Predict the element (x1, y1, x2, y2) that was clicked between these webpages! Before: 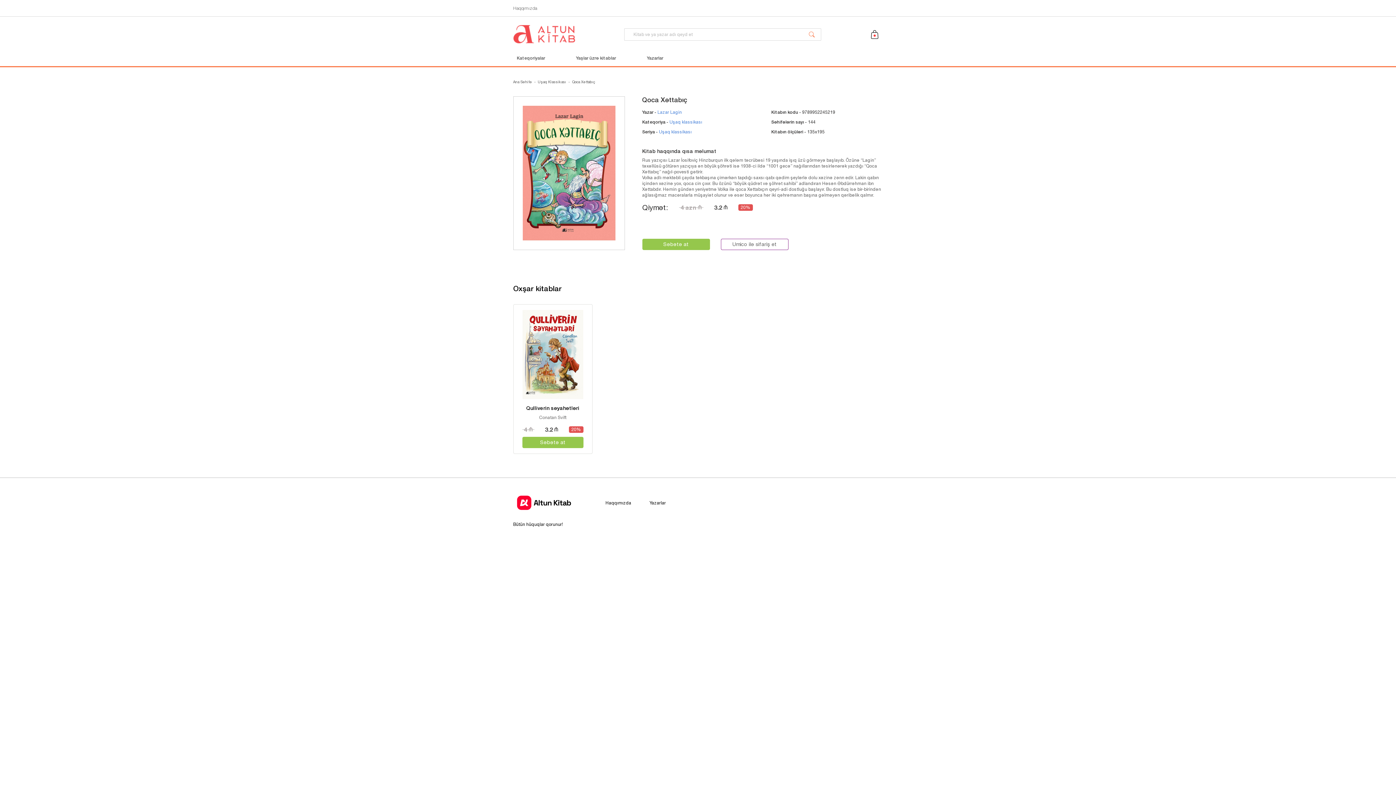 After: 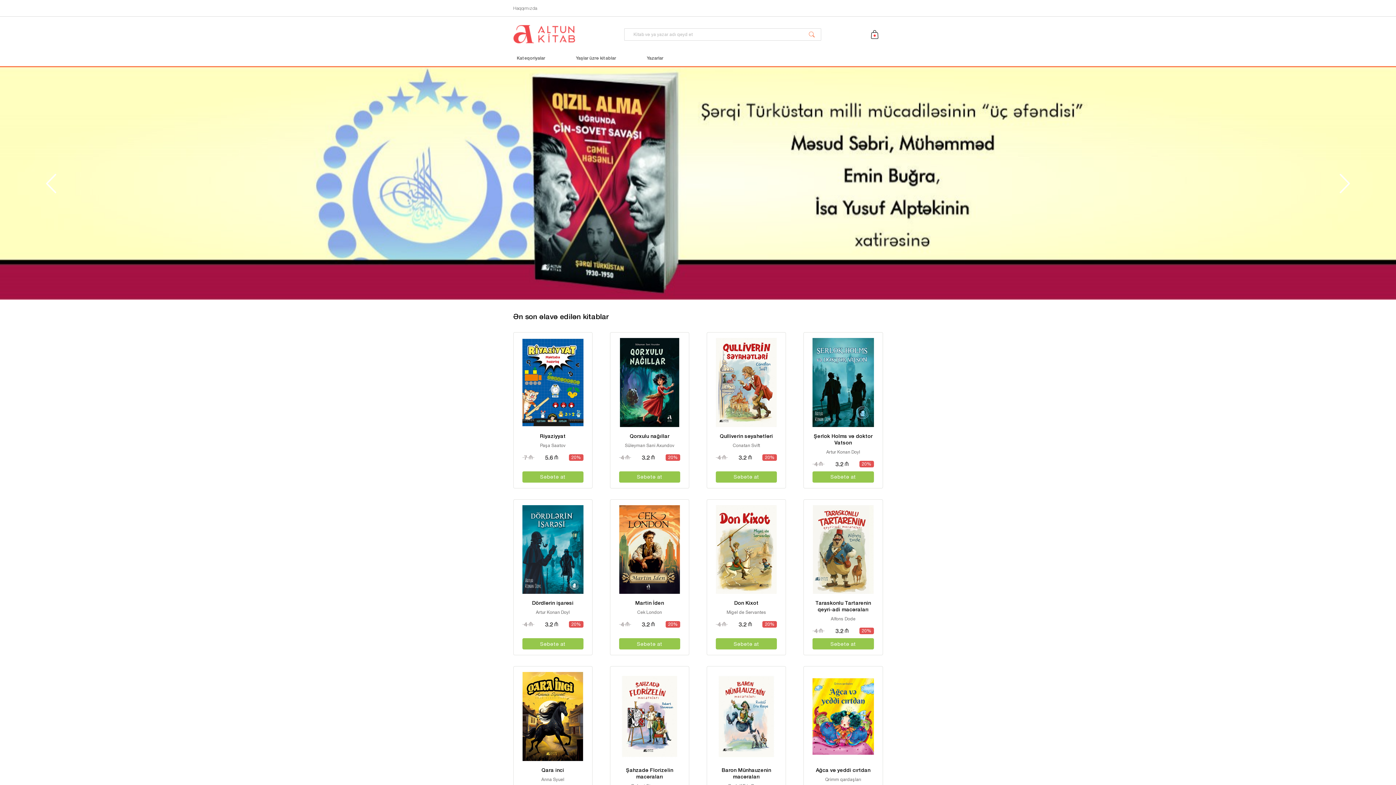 Action: bbox: (513, 498, 575, 505)